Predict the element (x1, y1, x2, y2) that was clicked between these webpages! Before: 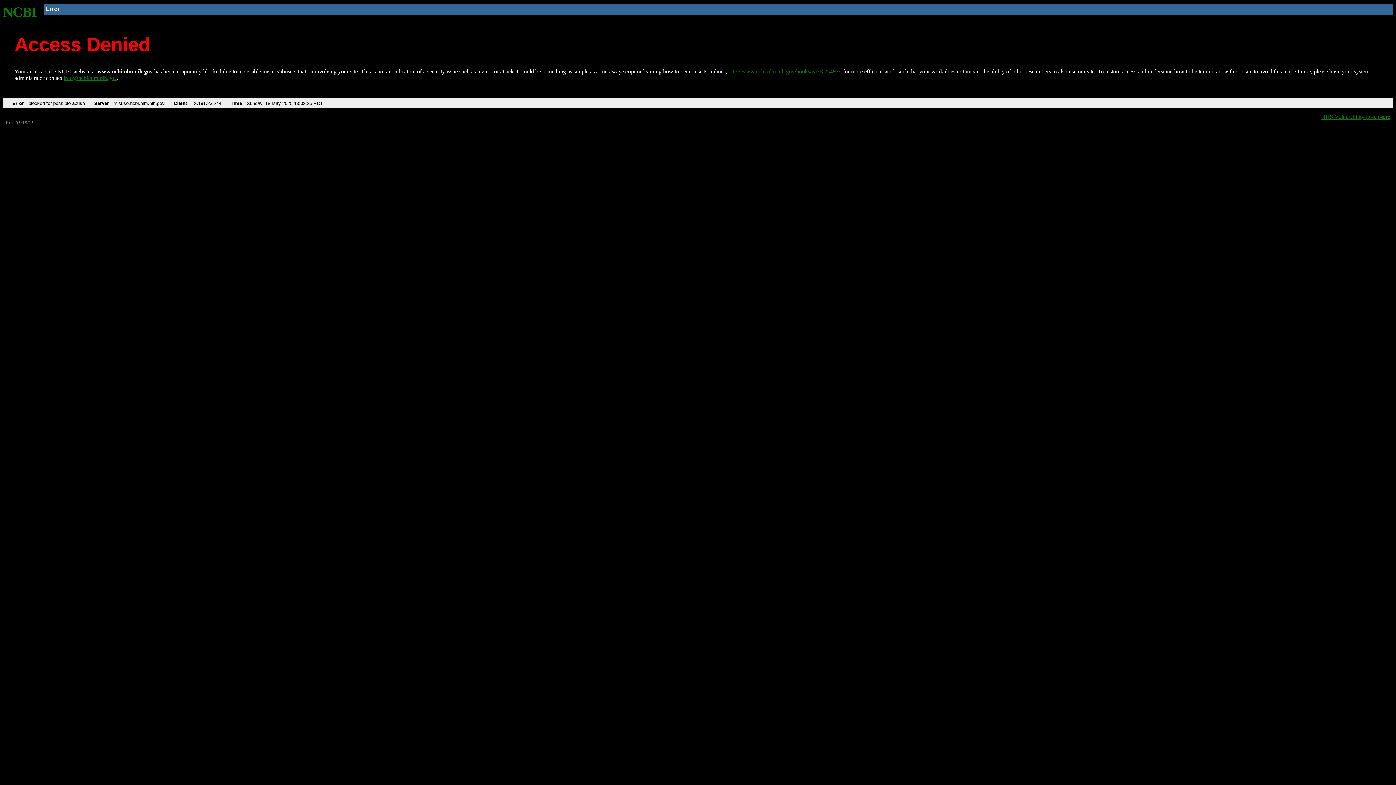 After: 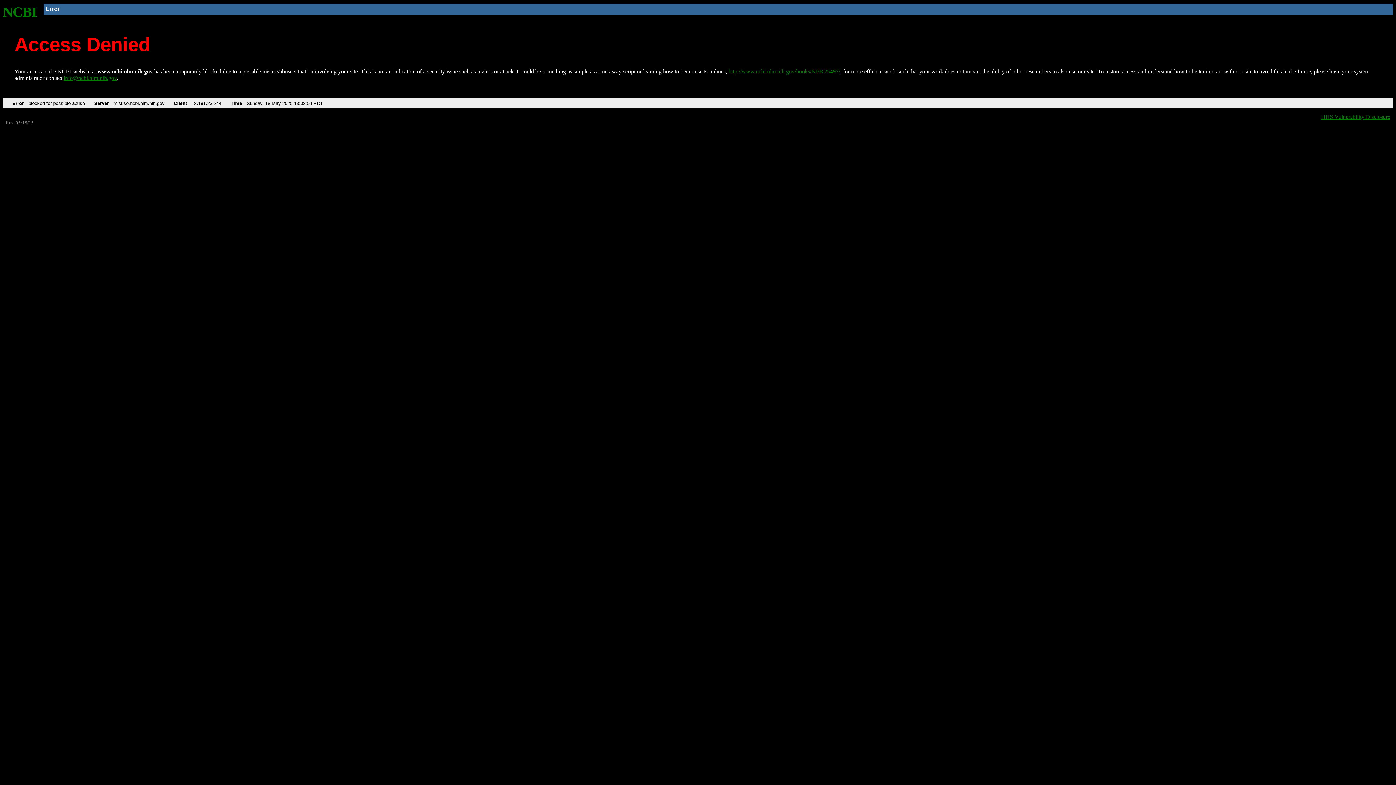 Action: label: http://www.ncbi.nlm.nih.gov/books/NBK25497/ bbox: (728, 68, 840, 74)